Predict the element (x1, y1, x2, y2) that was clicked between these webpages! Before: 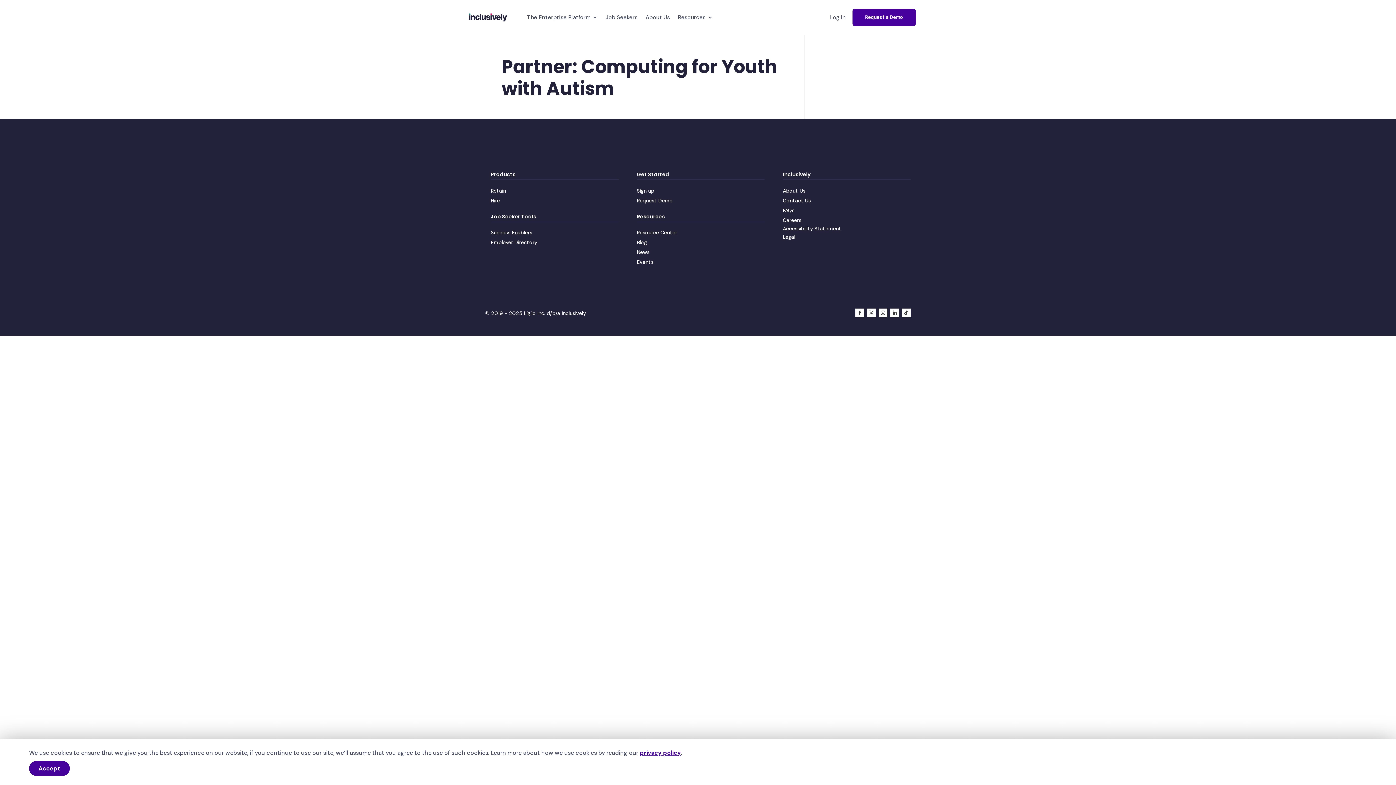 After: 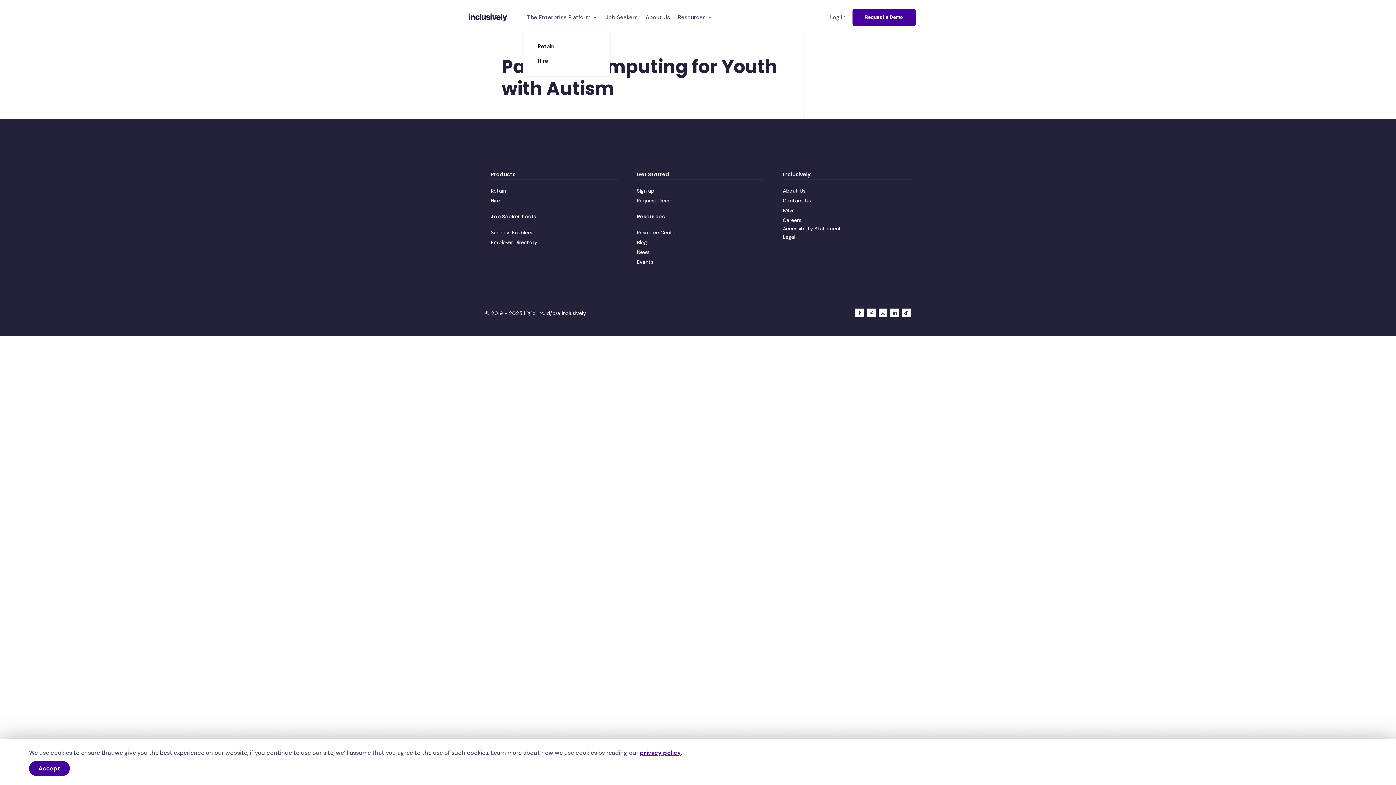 Action: label: The Enterprise Platform bbox: (527, 3, 597, 31)